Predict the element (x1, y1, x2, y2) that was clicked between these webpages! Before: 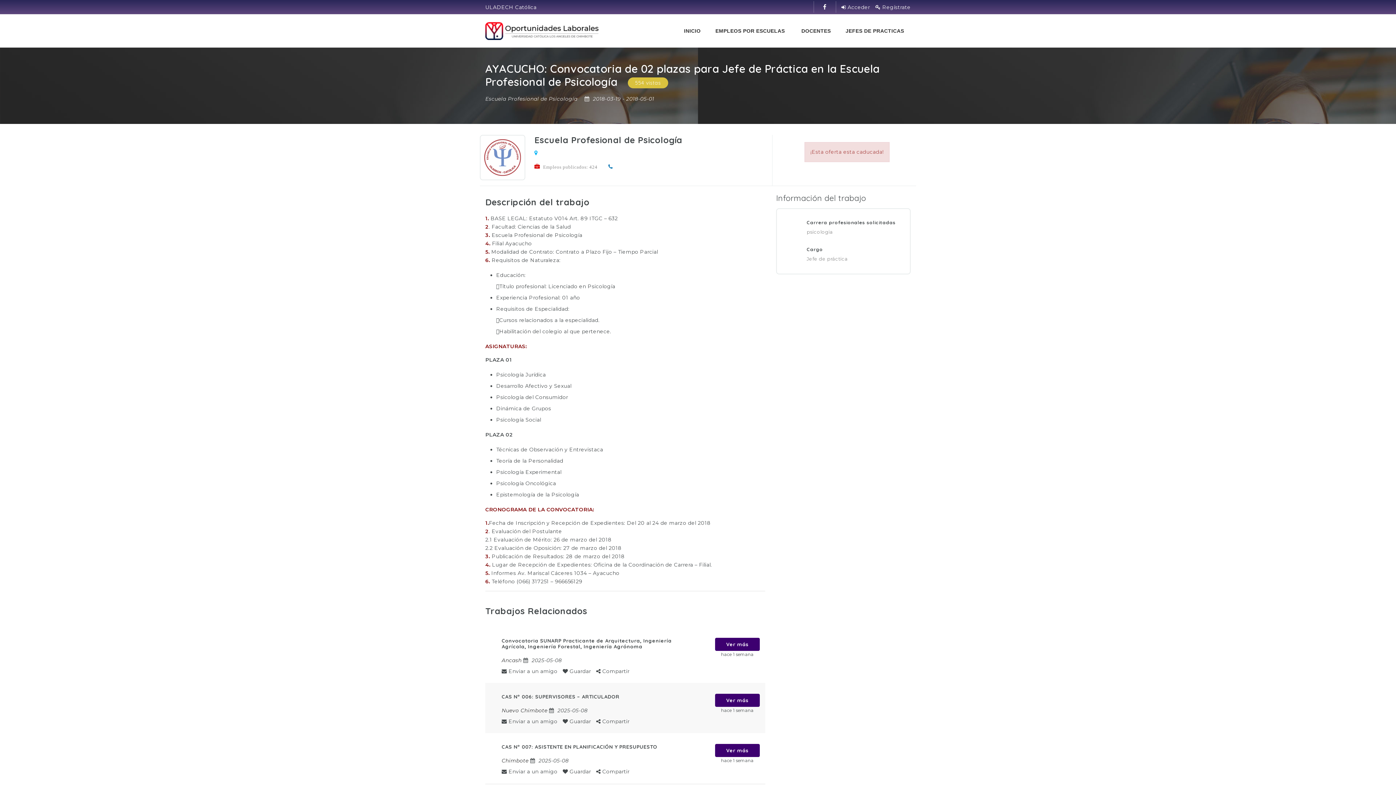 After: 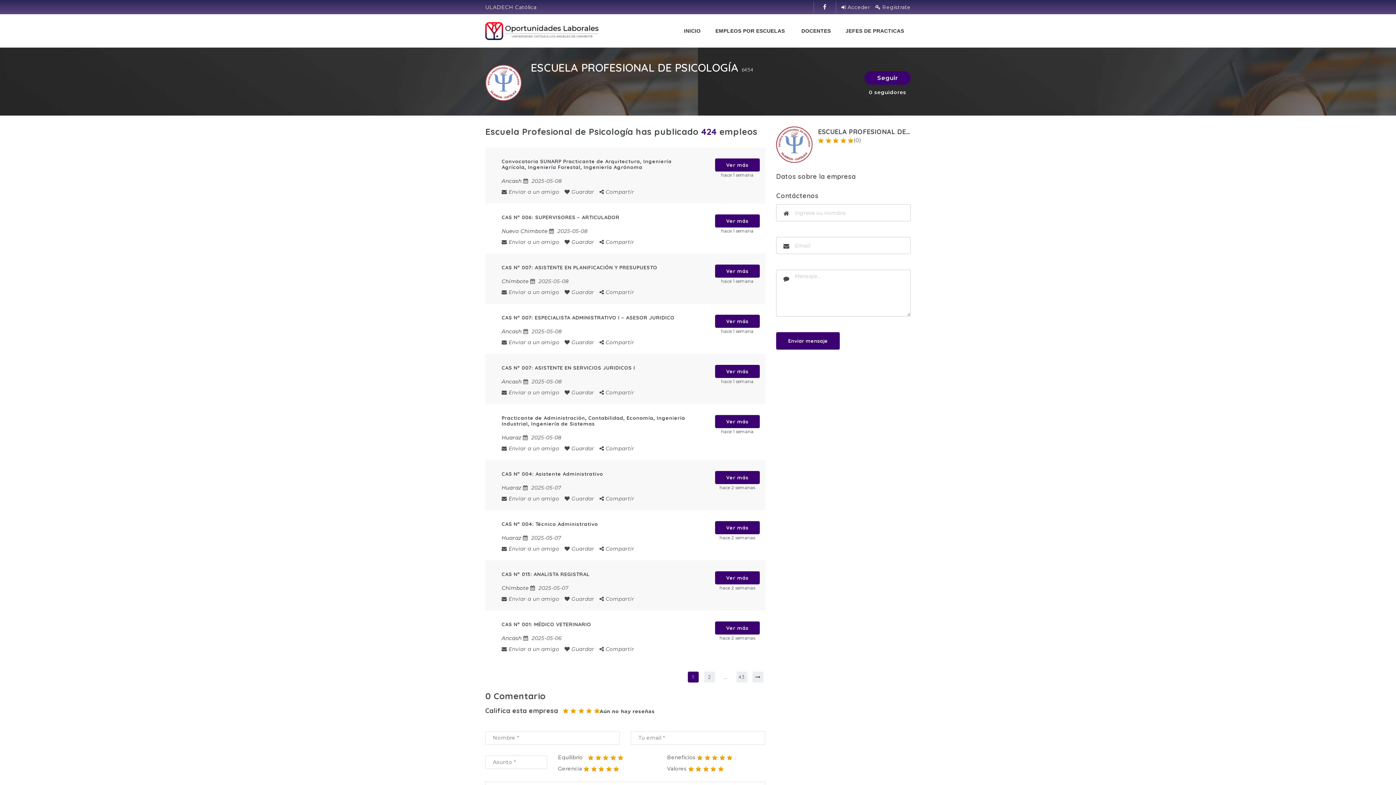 Action: label: Escuela Profesional de Psicología bbox: (534, 134, 682, 145)